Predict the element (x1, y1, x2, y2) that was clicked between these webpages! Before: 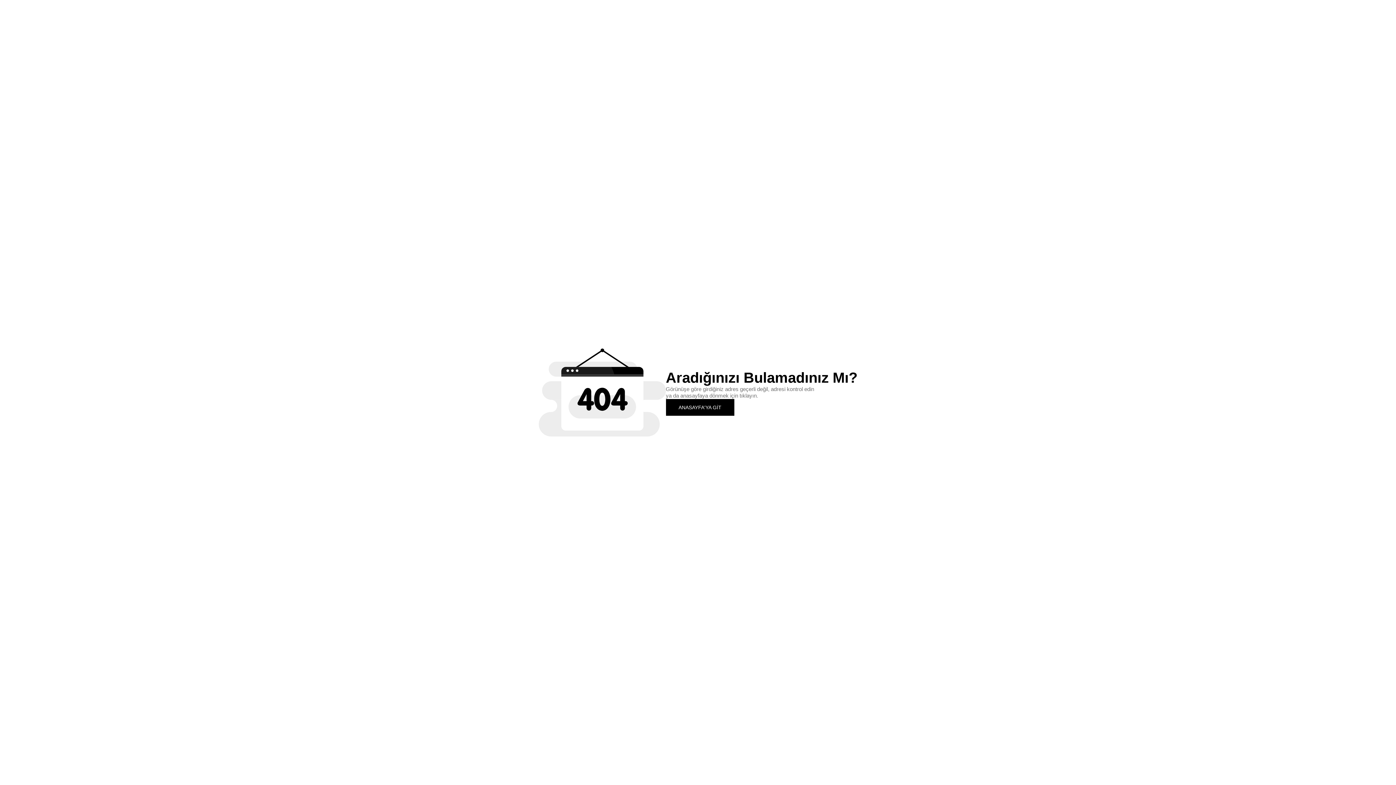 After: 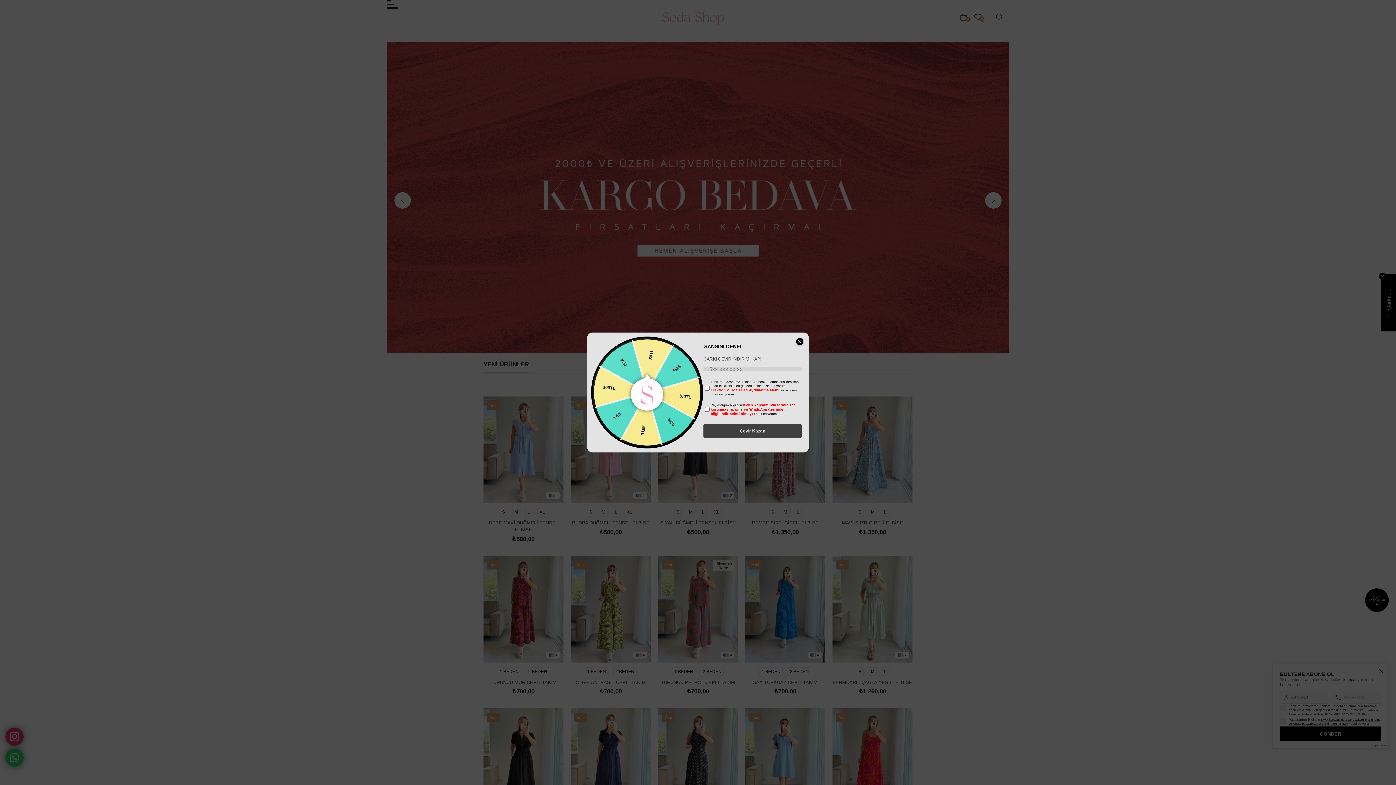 Action: bbox: (666, 399, 734, 415) label: ANASAYFA'YA GİT